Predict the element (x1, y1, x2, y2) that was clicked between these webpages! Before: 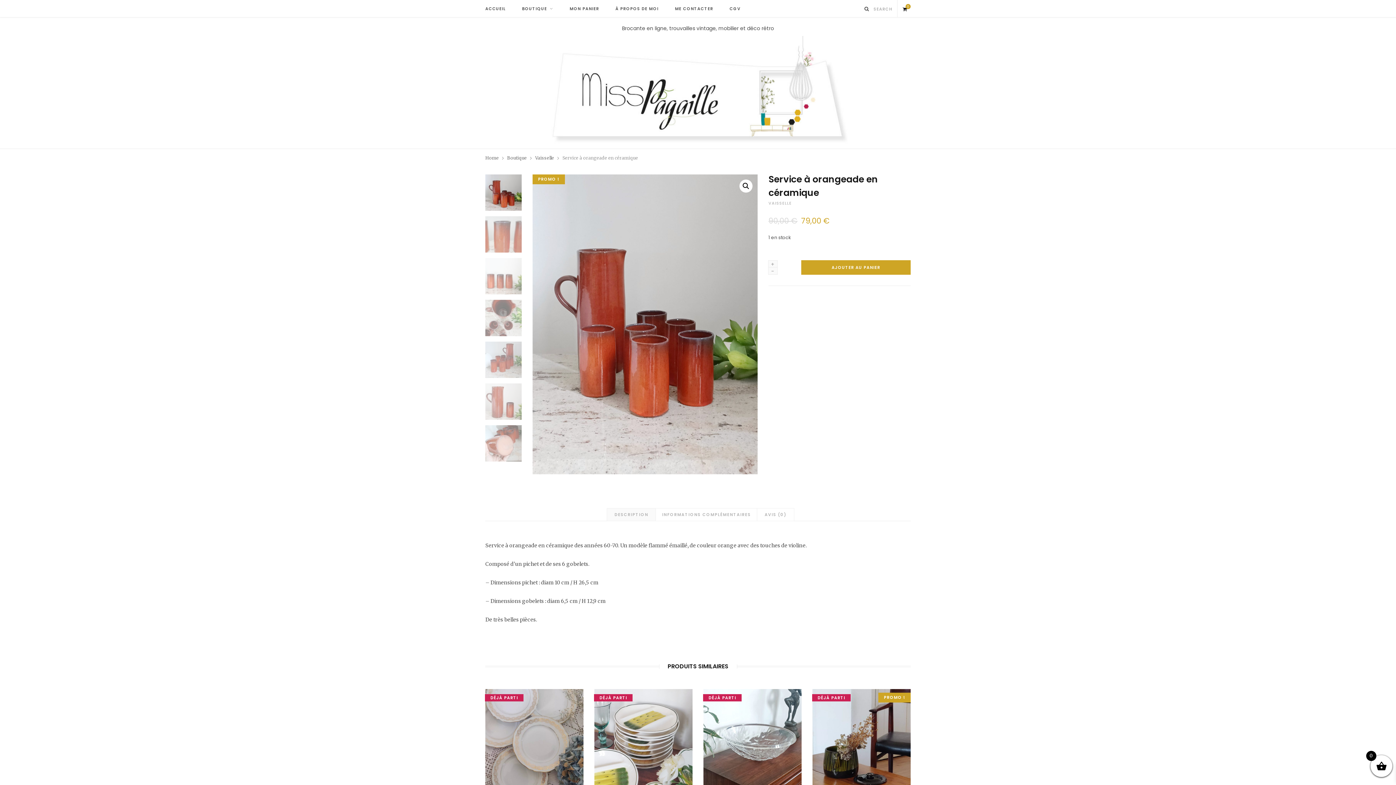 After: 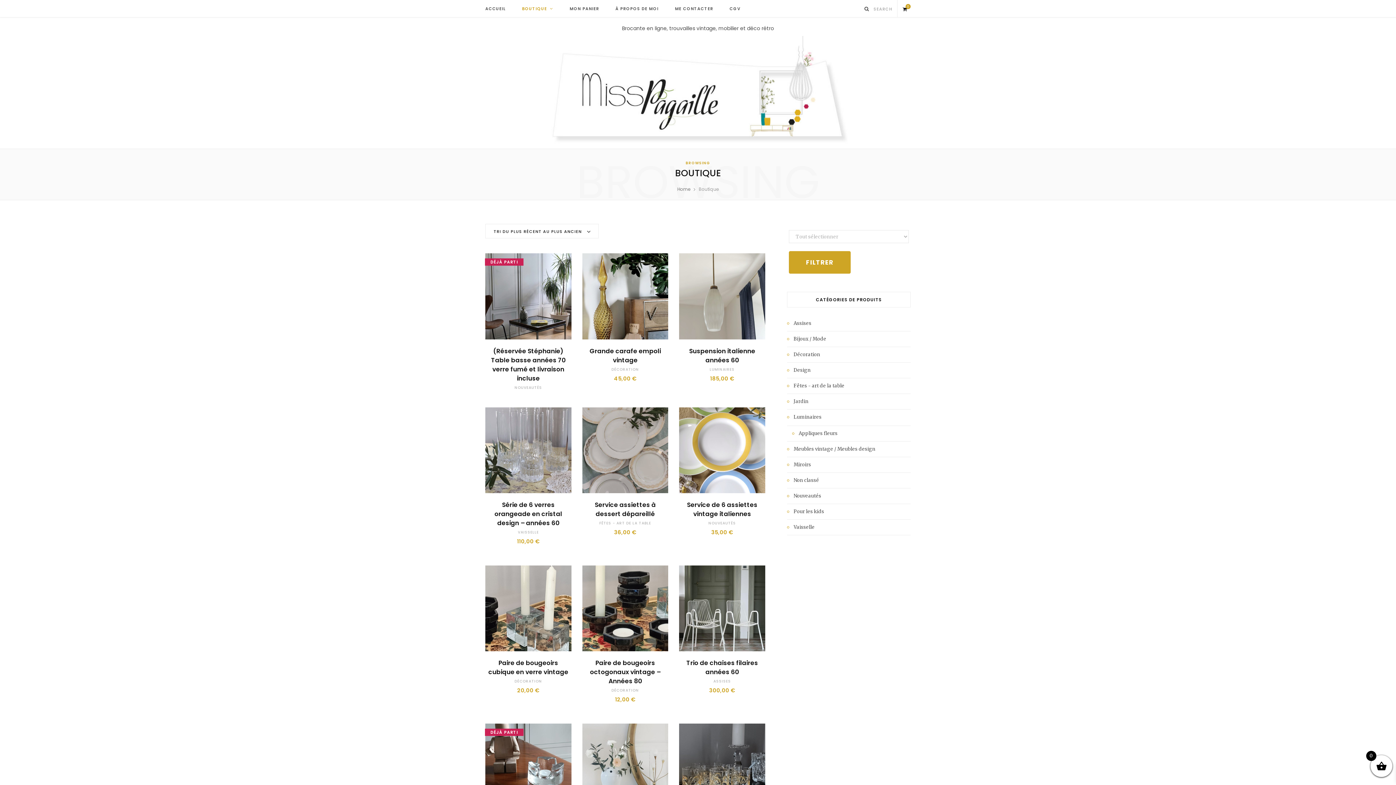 Action: bbox: (514, 0, 560, 17) label: BOUTIQUE